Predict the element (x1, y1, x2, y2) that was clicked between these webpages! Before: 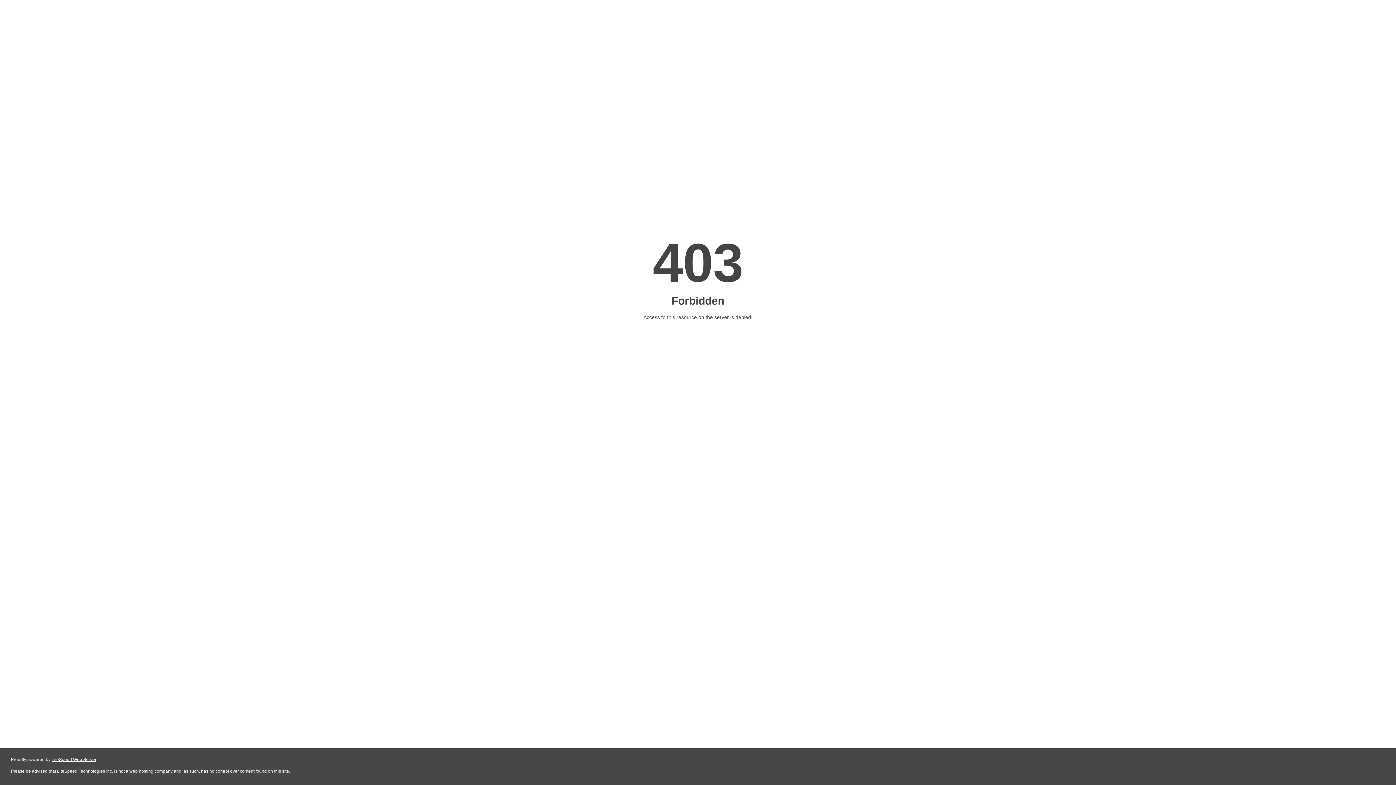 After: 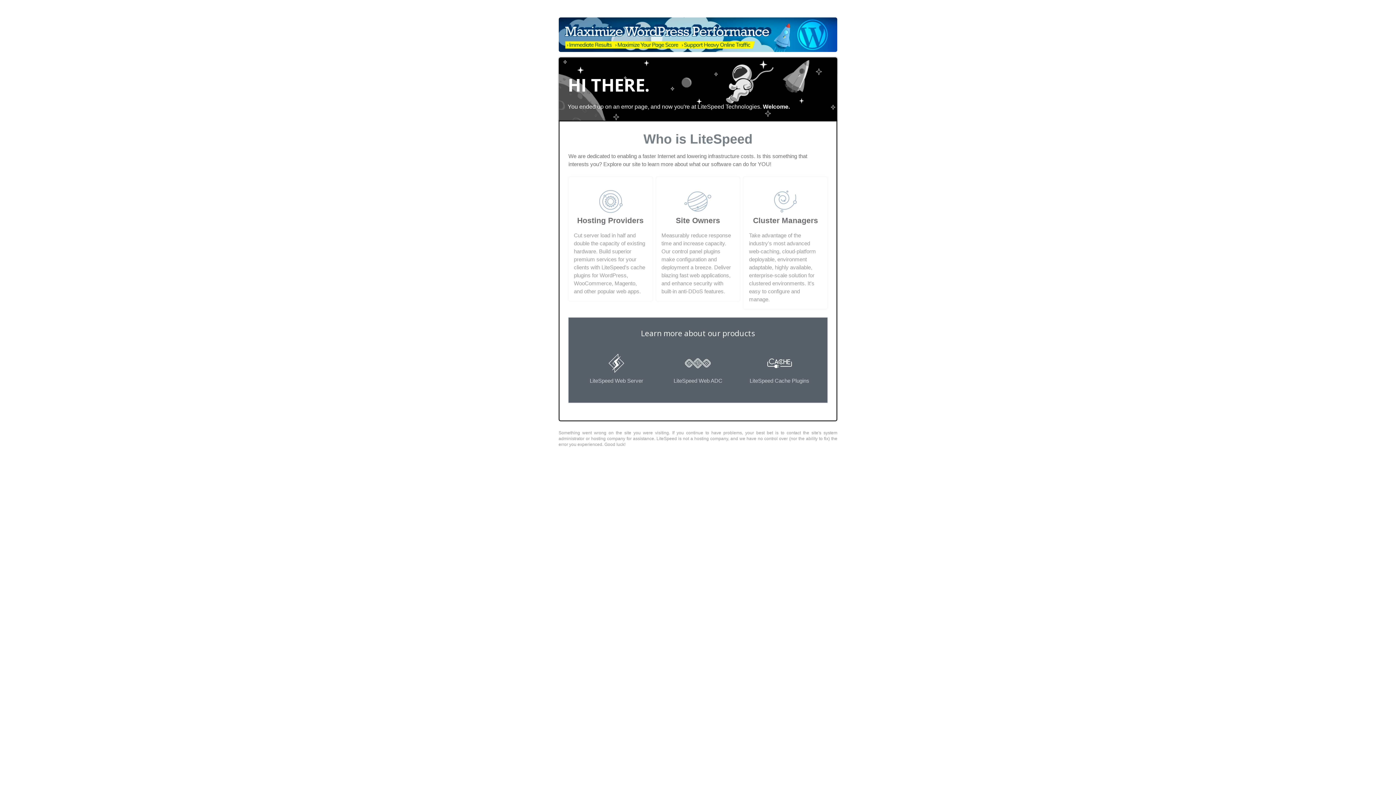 Action: bbox: (51, 757, 96, 762) label: LiteSpeed Web Server